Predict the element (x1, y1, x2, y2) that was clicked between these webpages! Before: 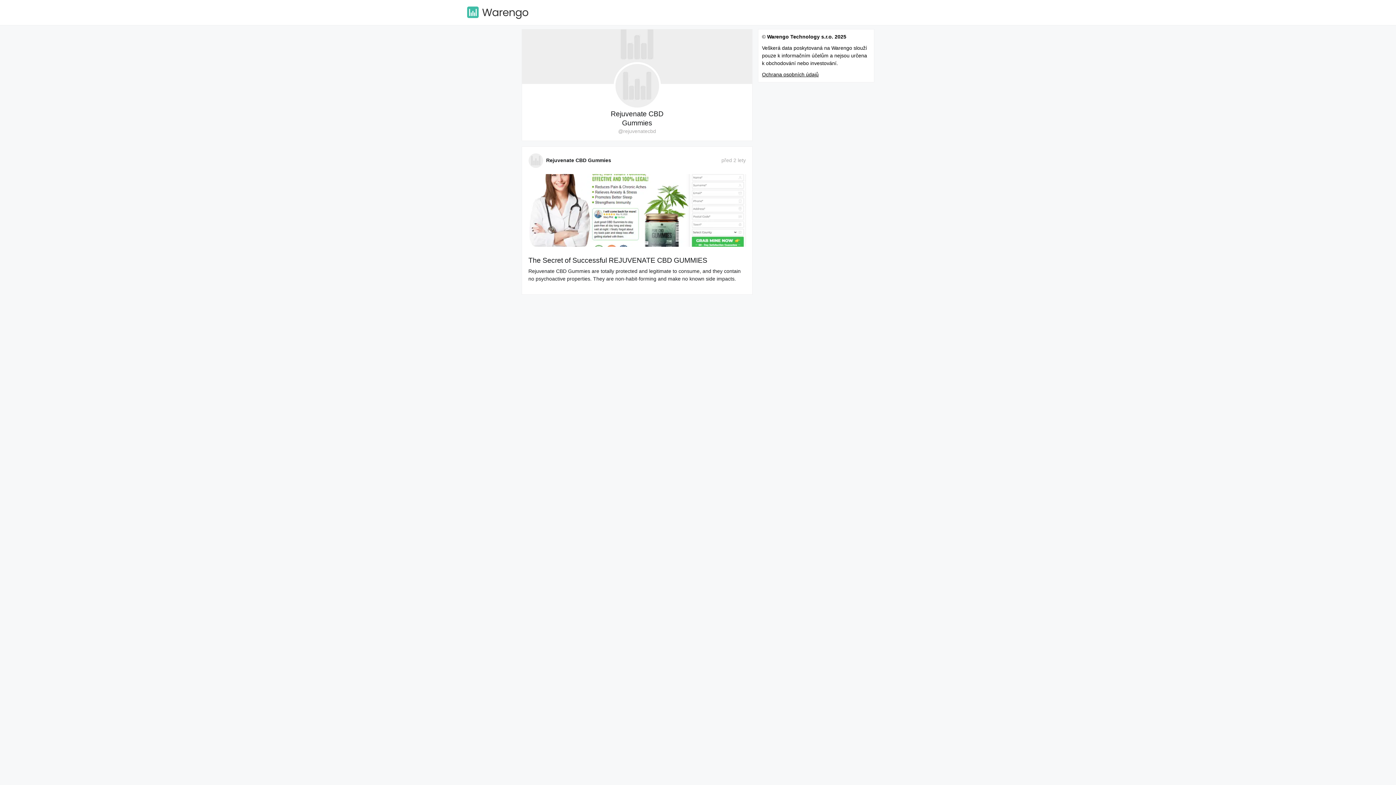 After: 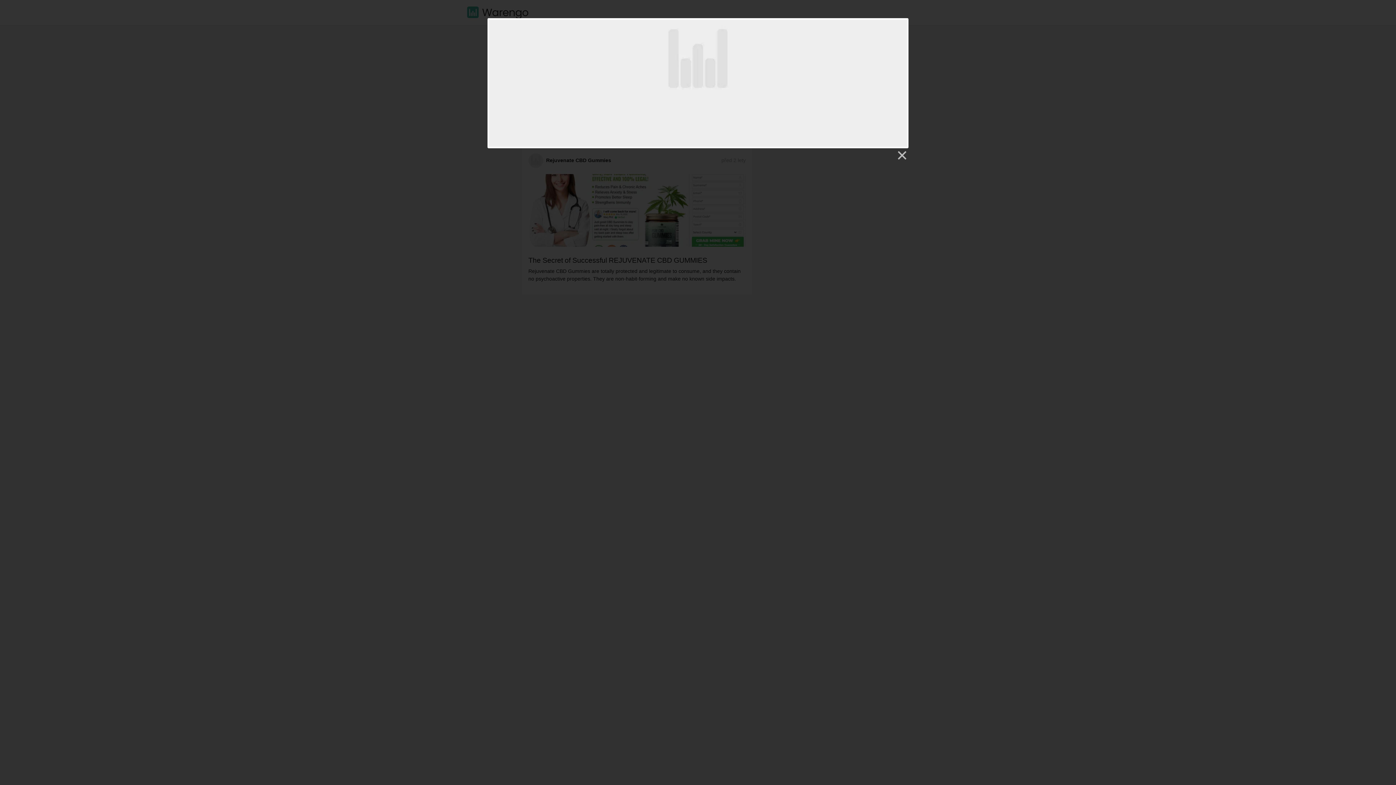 Action: bbox: (522, 53, 752, 59)